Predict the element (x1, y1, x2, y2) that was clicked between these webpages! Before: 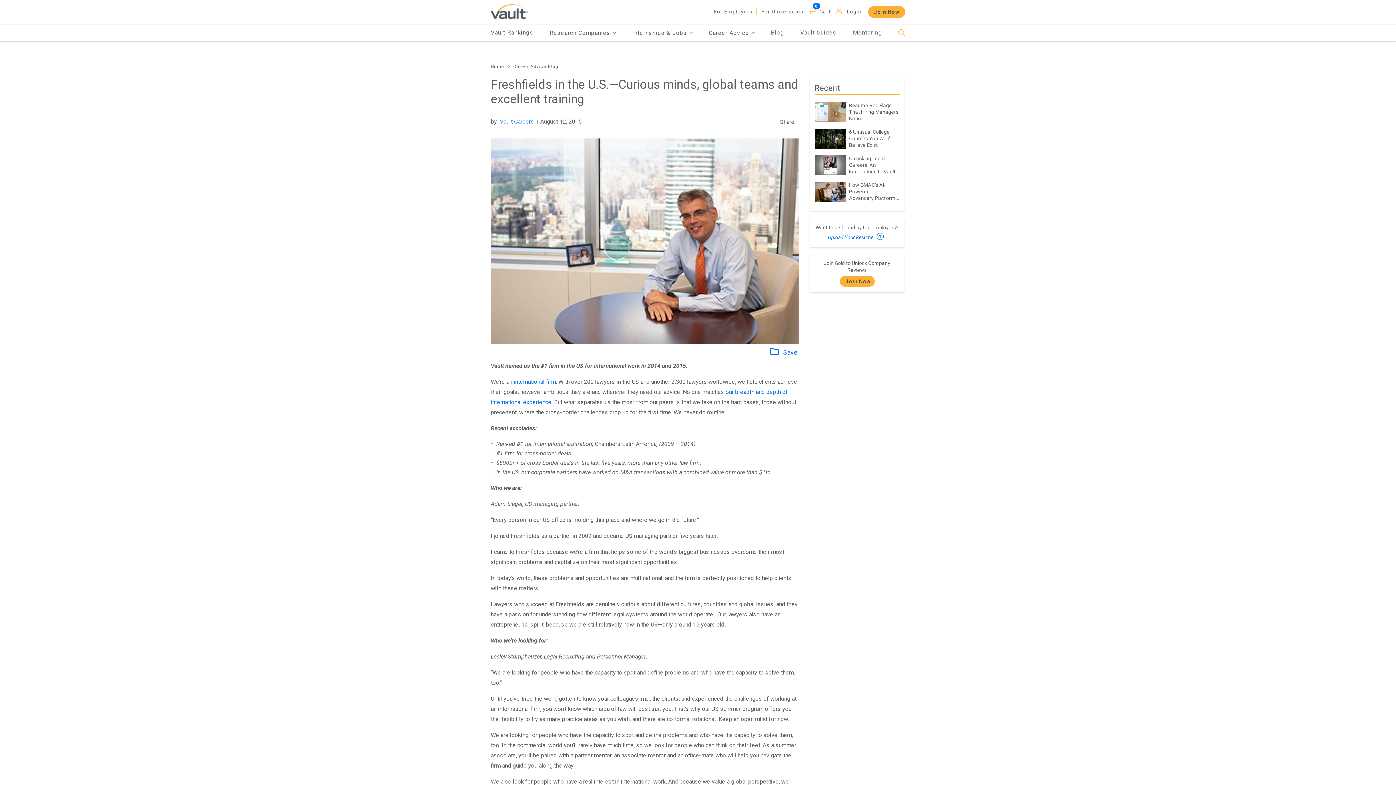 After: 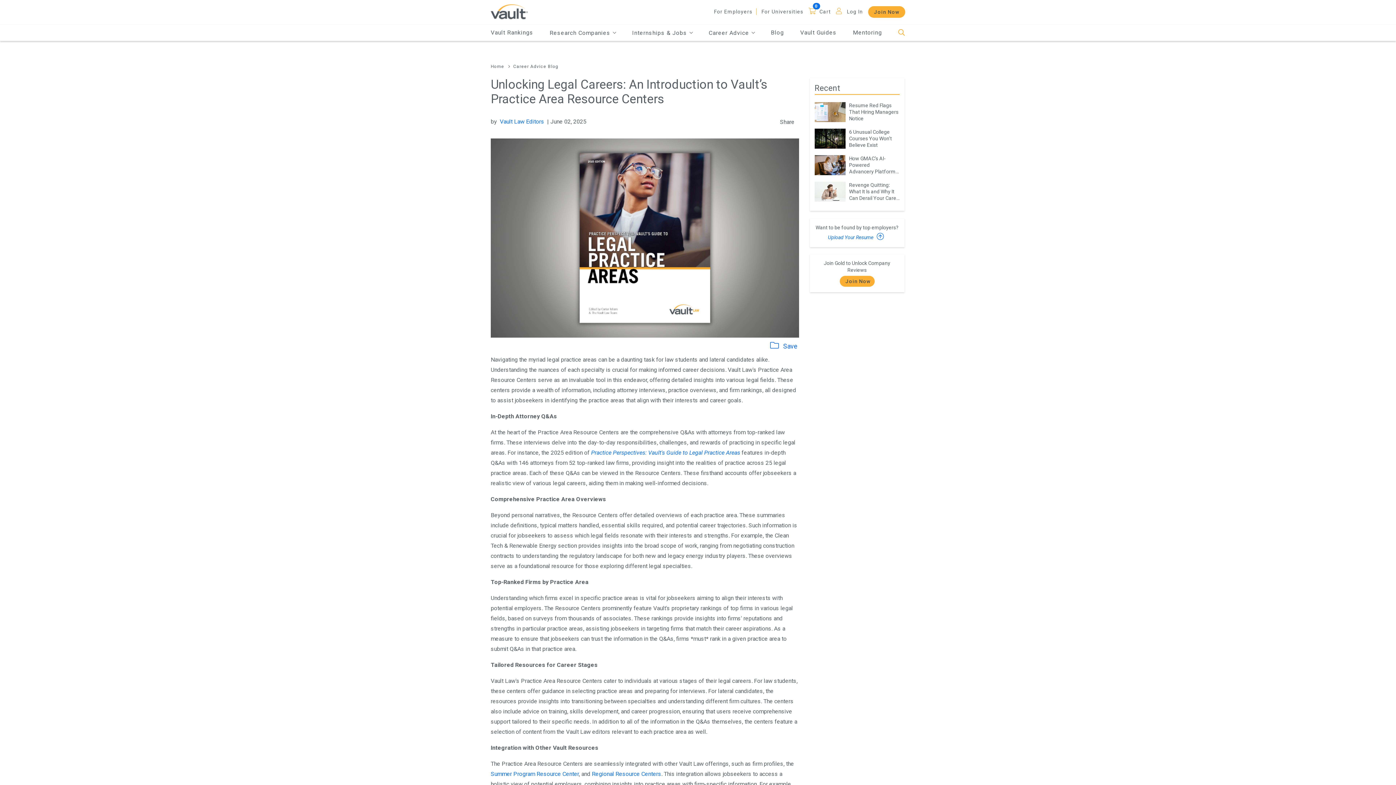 Action: label: Unlocking Legal Careers: An Introduction to Vault’s Practice Area Resource Centers bbox: (849, 155, 899, 176)